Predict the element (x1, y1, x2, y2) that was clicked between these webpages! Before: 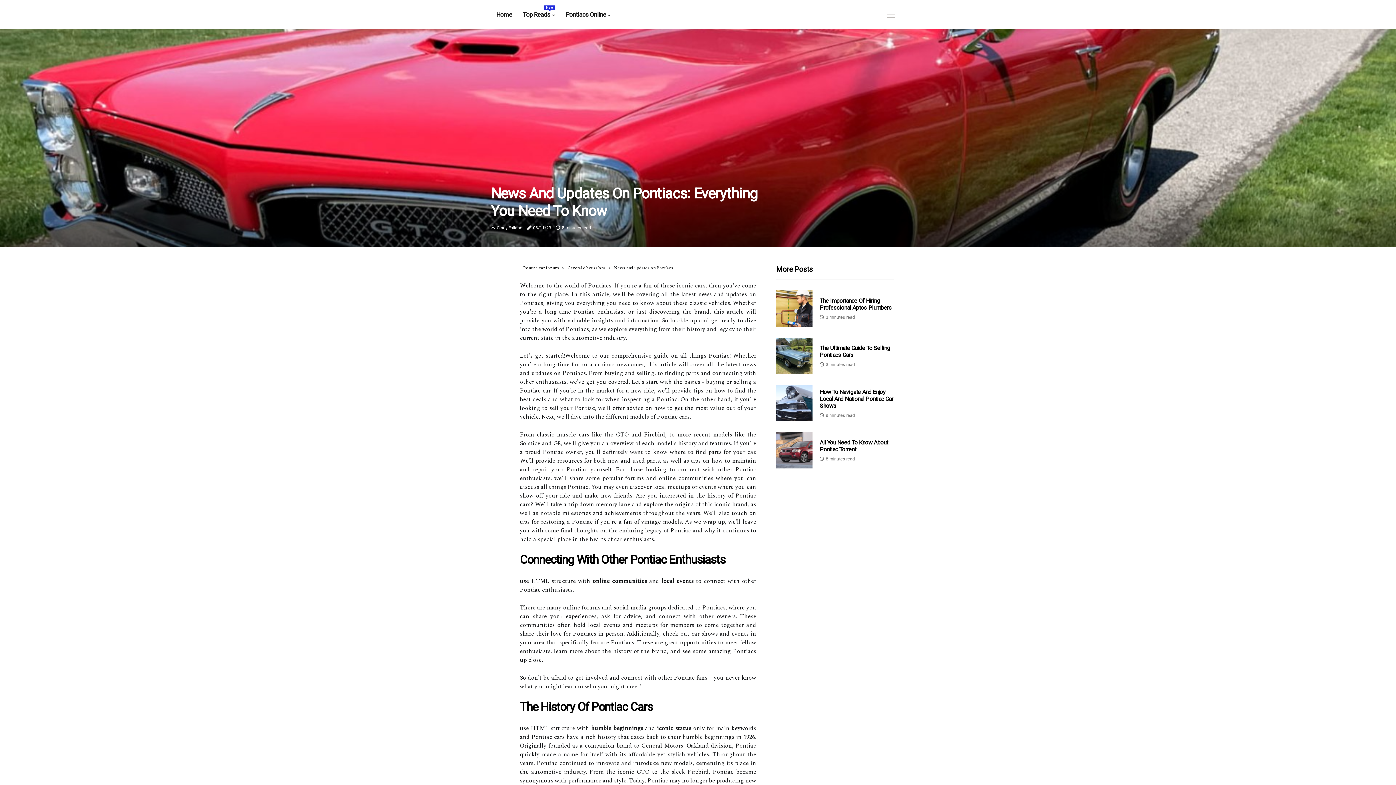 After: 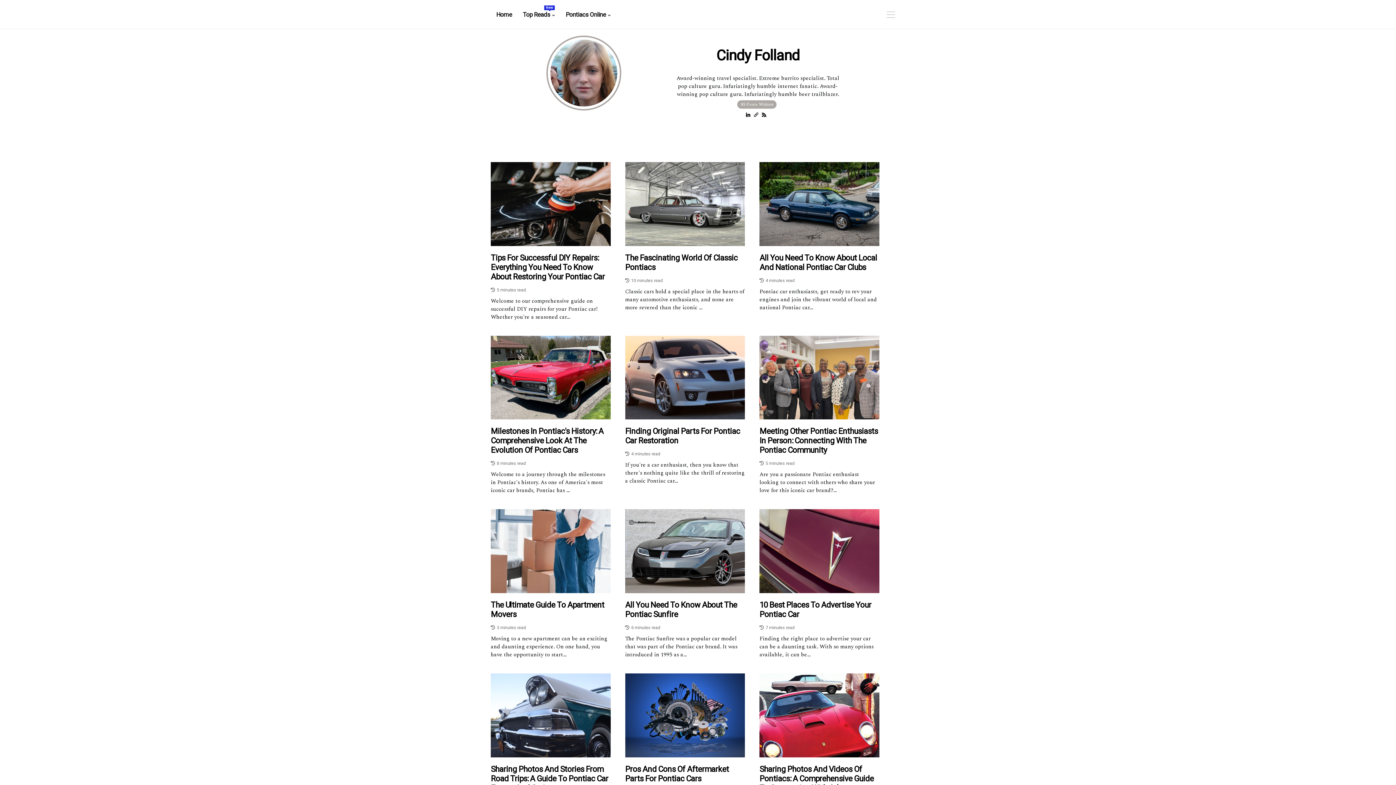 Action: bbox: (496, 225, 522, 230) label: Cindy Folland